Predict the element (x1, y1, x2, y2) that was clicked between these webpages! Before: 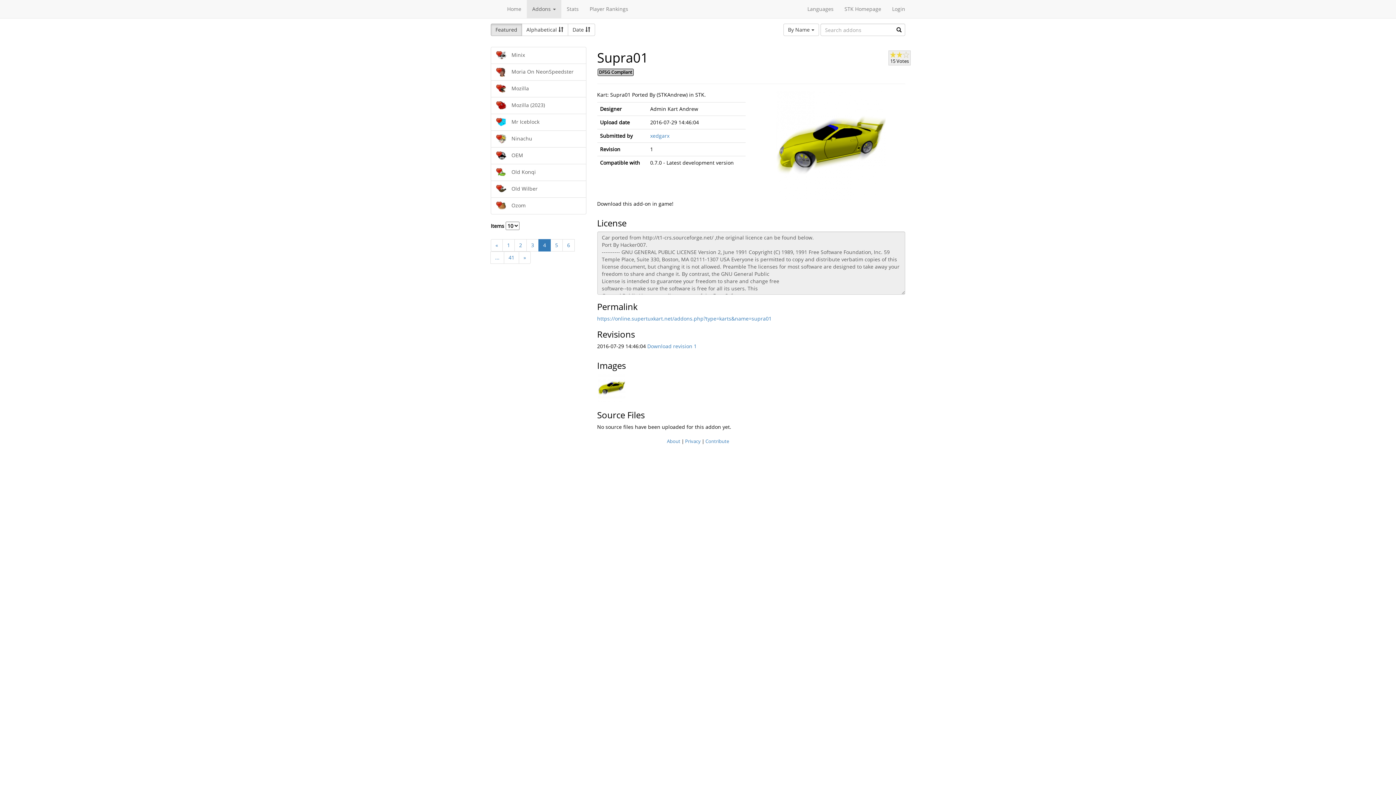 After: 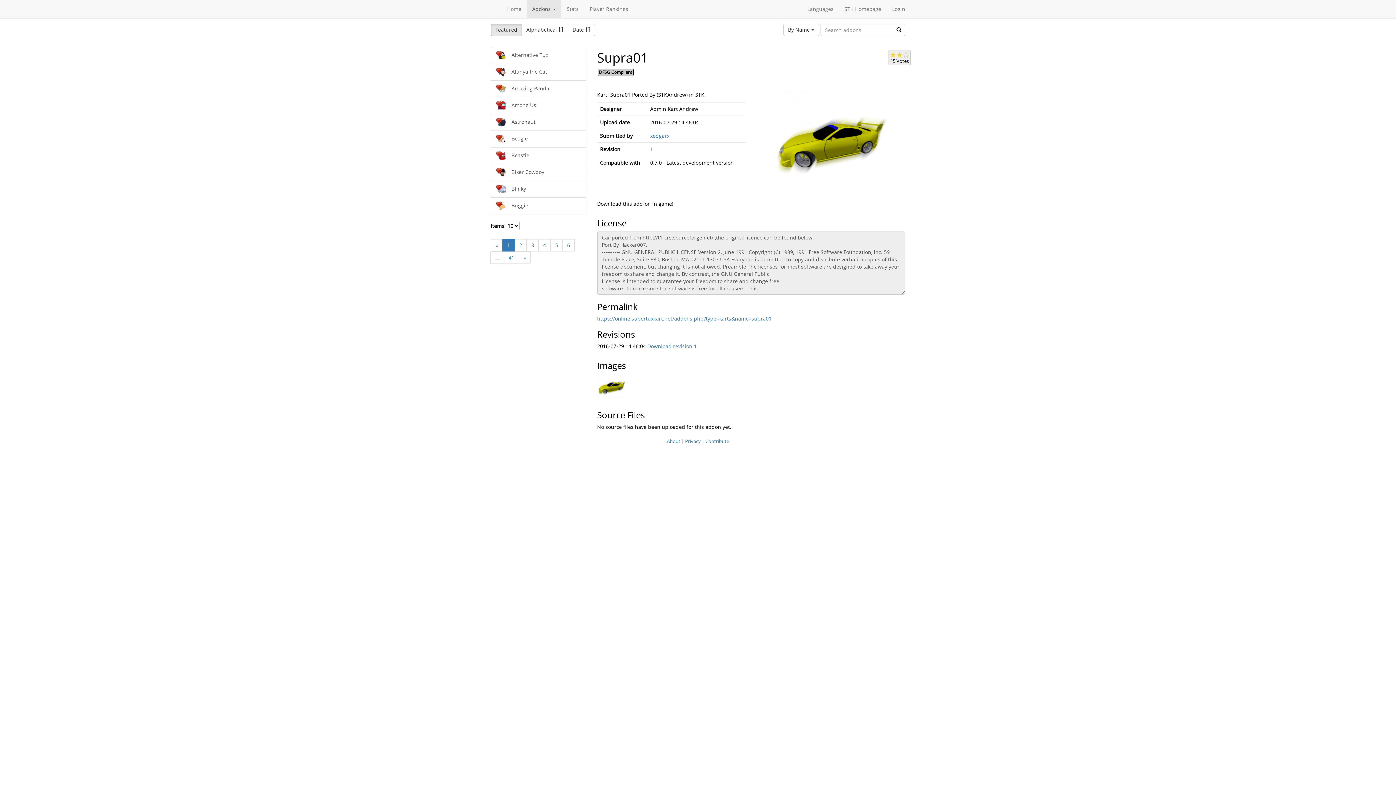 Action: label: https://online.supertuxkart.net/addons.php?type=karts&name=supra01 bbox: (597, 315, 771, 322)